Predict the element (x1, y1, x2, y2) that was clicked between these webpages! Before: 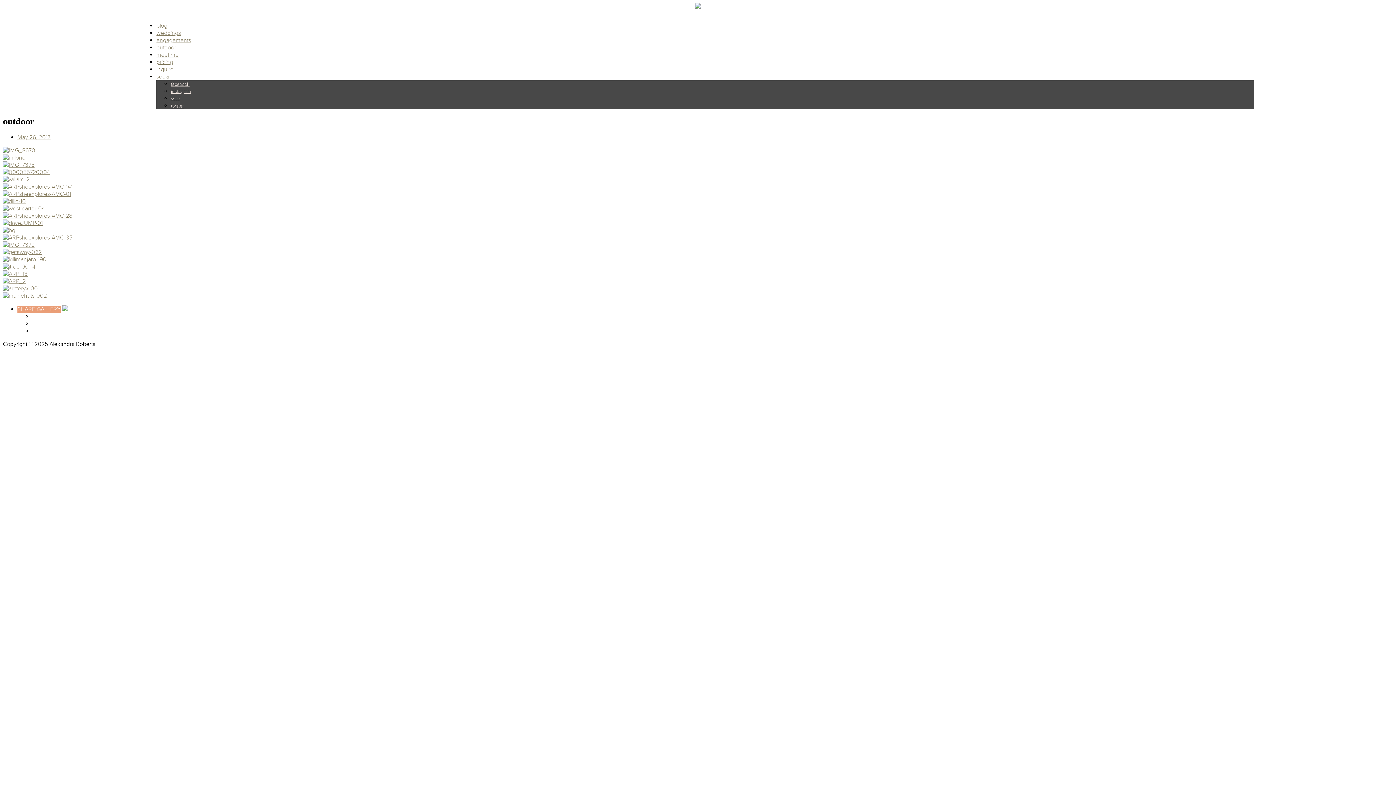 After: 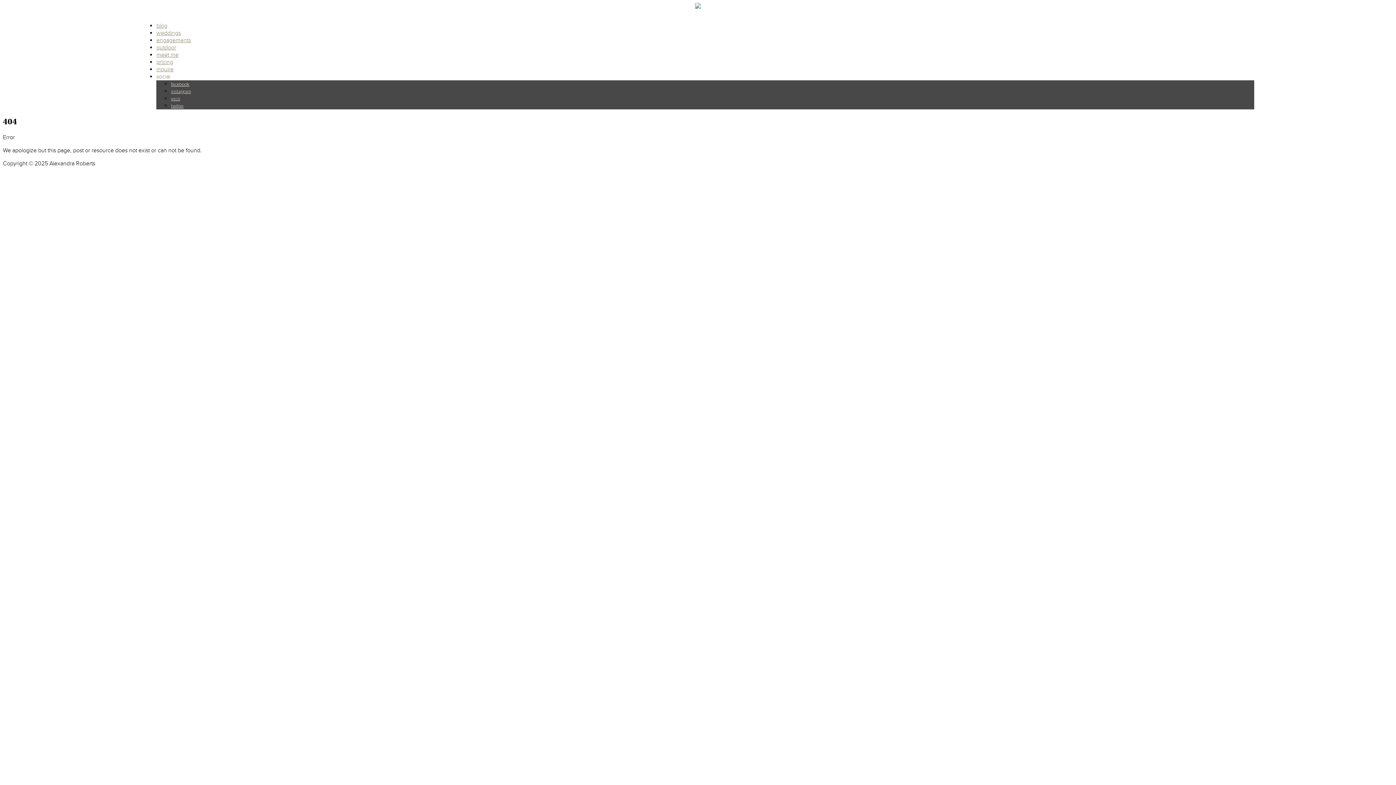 Action: bbox: (2, 263, 35, 270)